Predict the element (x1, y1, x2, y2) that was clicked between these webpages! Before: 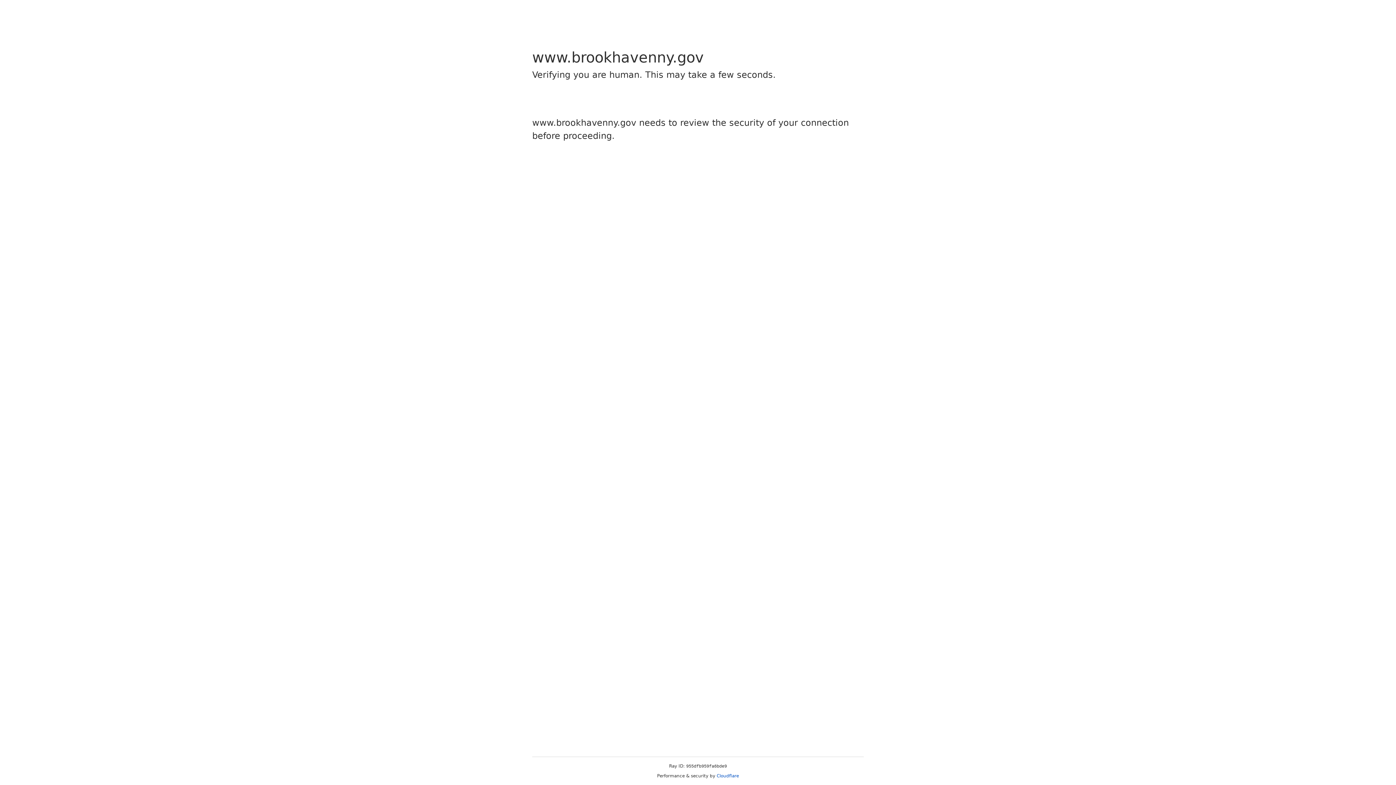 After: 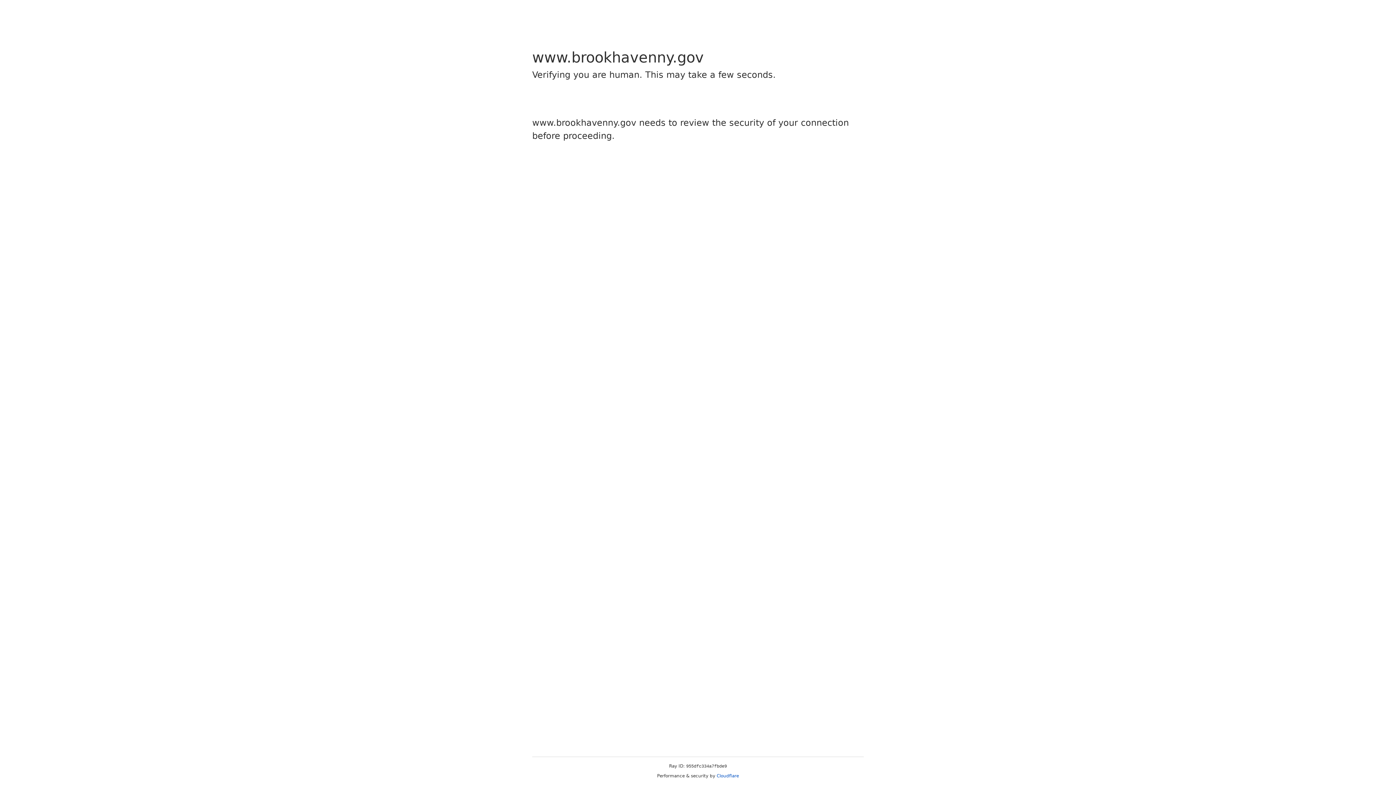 Action: bbox: (716, 773, 739, 778) label: Cloudflare